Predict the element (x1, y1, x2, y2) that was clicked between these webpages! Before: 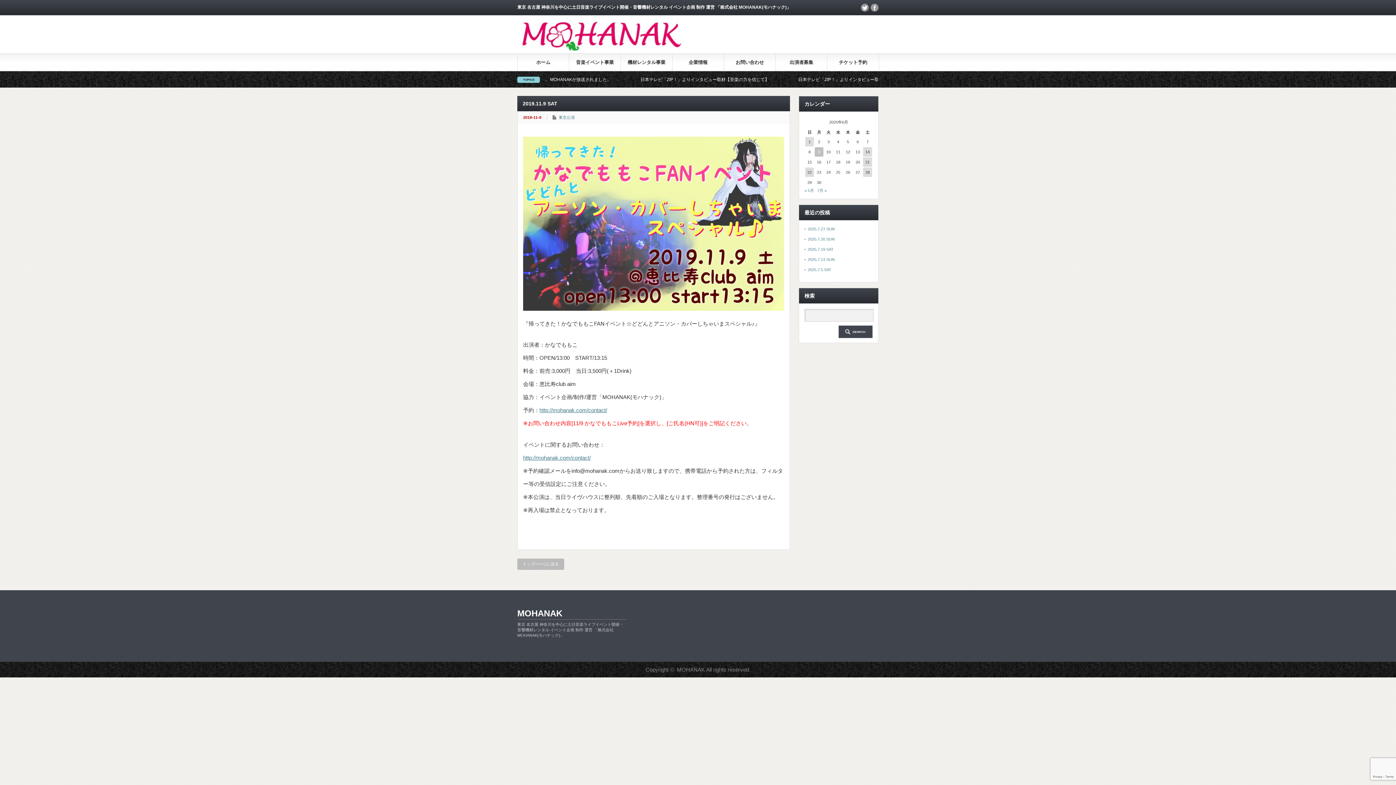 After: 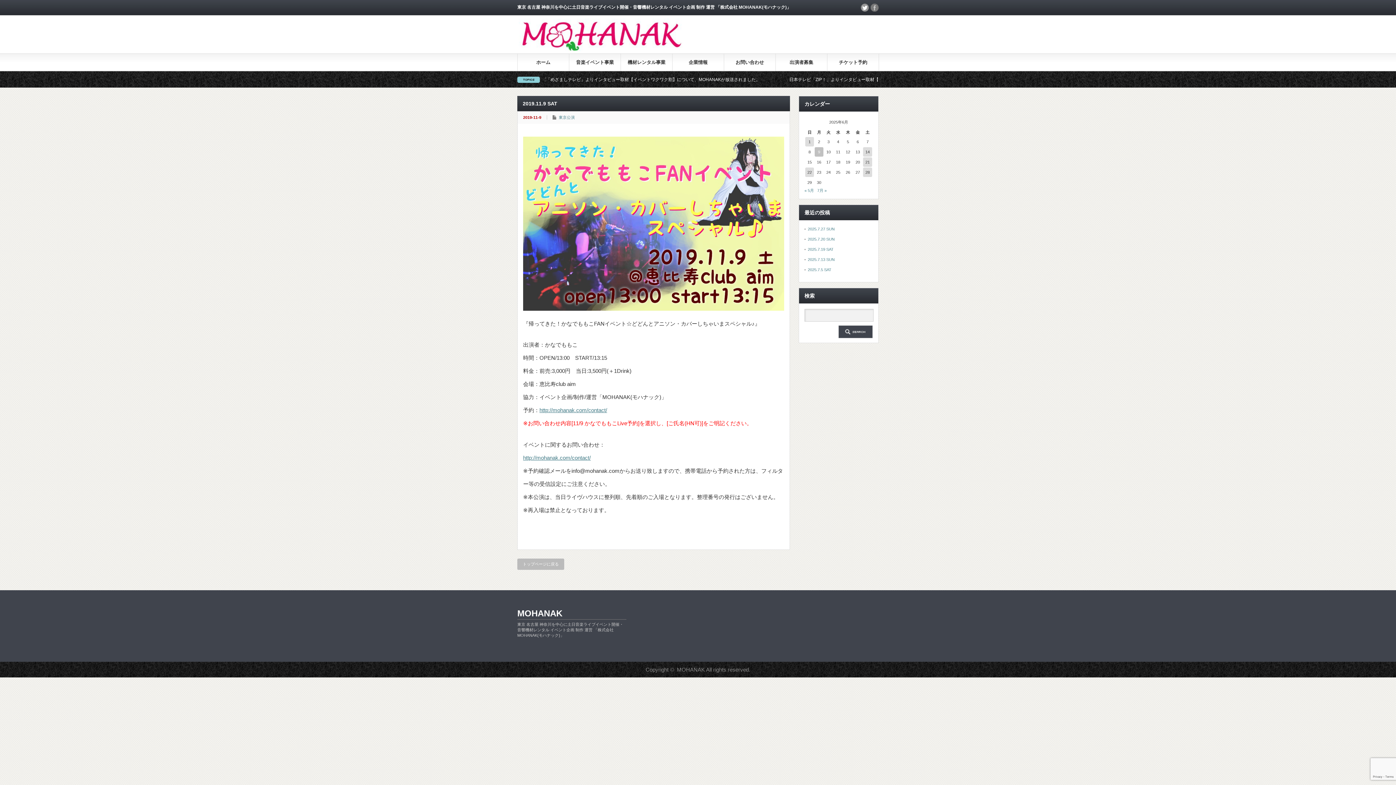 Action: label: facebook bbox: (870, 3, 878, 11)